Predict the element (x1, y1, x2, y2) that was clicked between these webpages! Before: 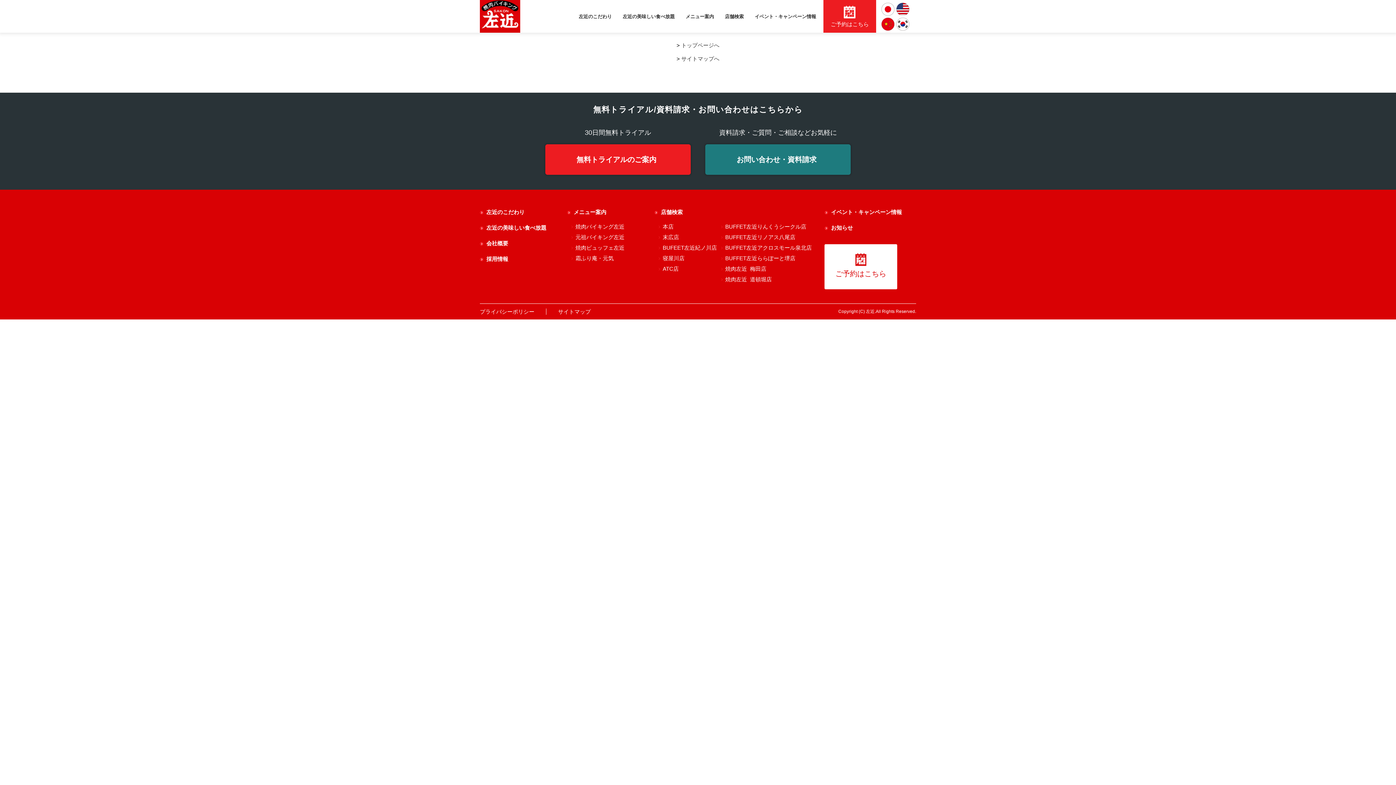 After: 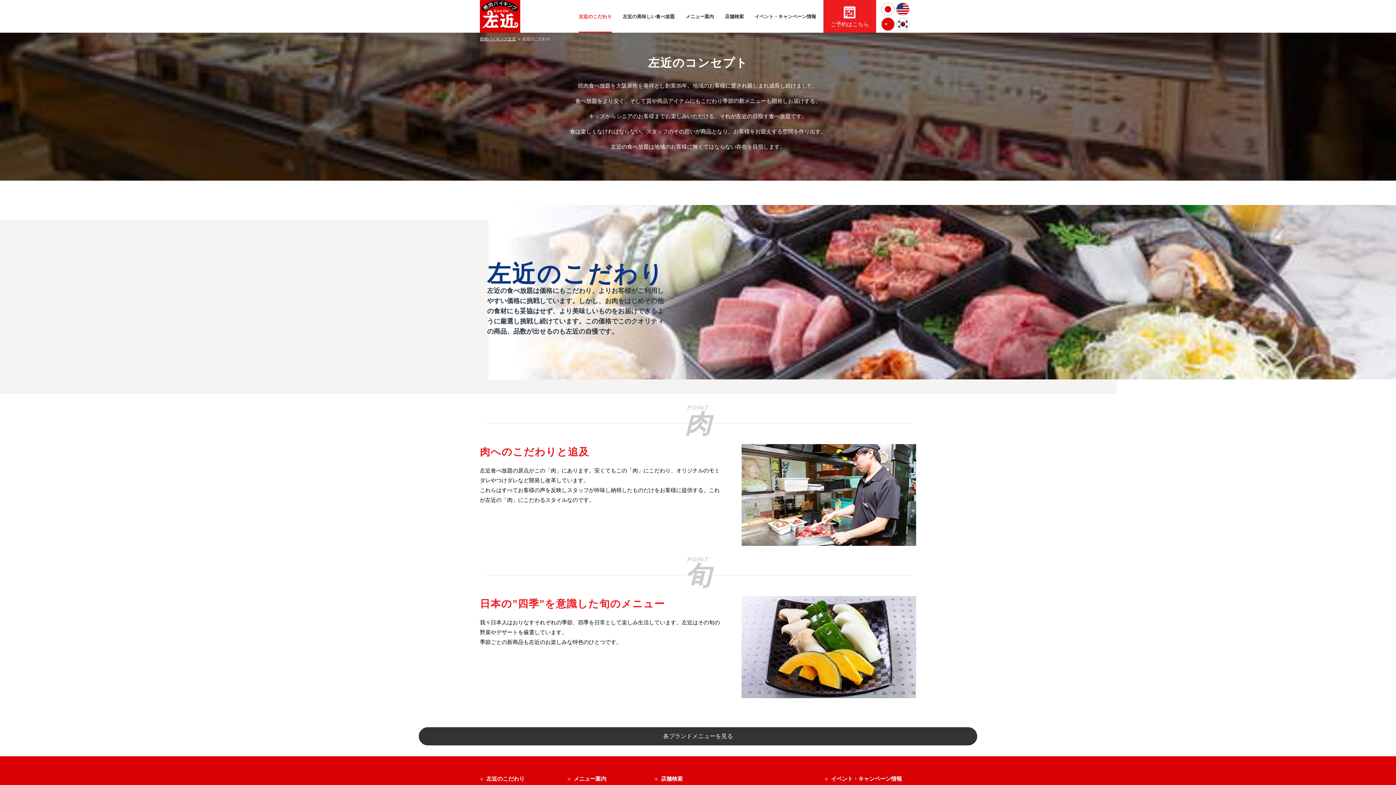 Action: bbox: (480, 209, 524, 215) label: 左近のこだわり